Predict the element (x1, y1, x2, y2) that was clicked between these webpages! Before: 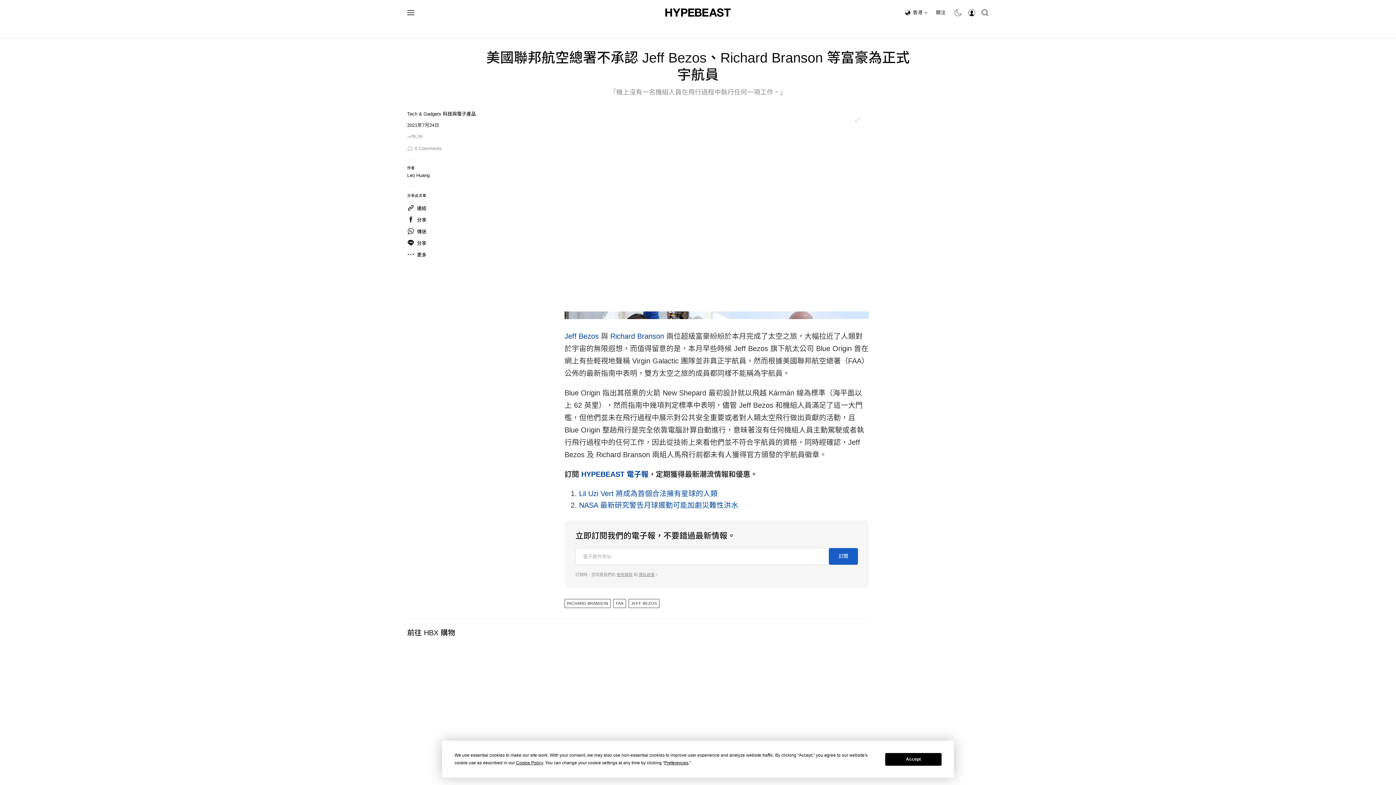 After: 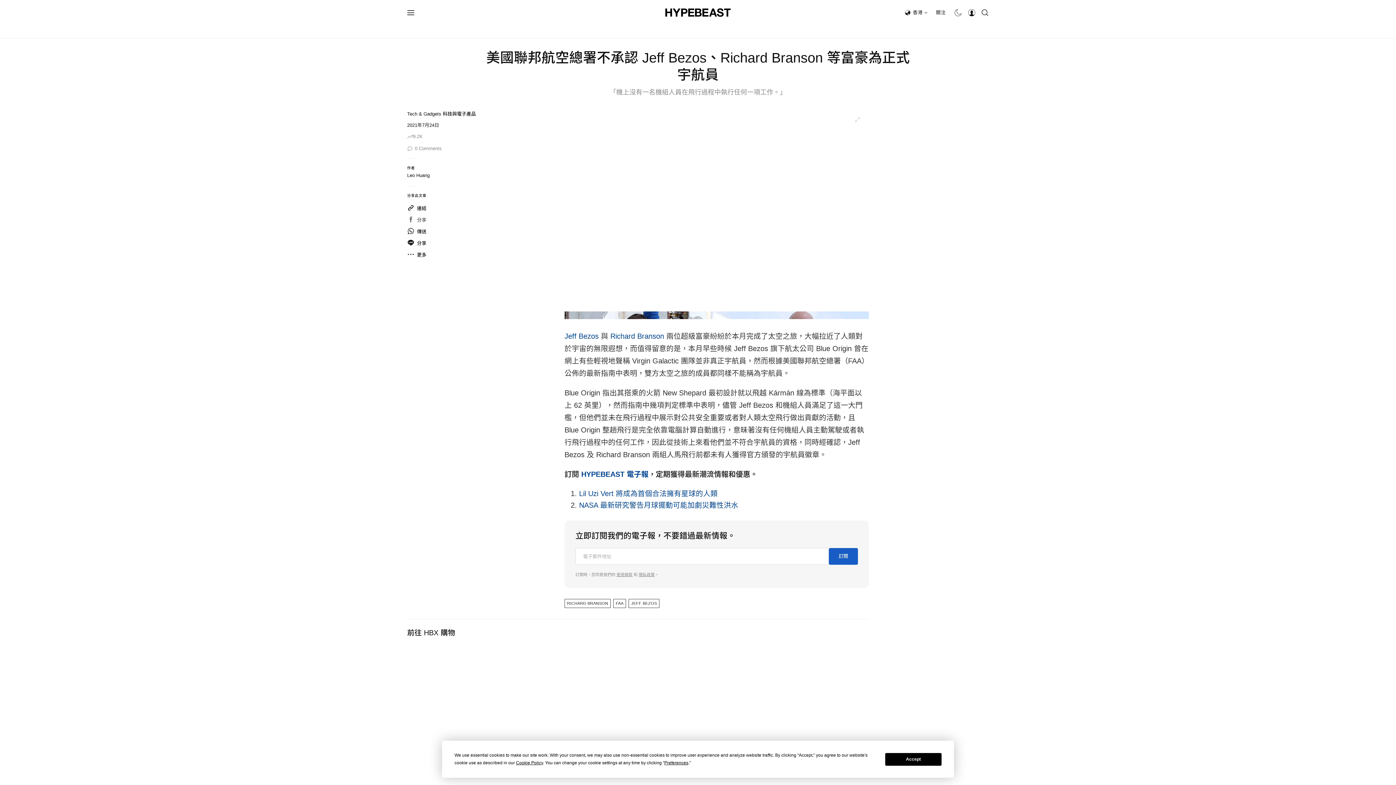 Action: bbox: (407, 216, 426, 224) label: 分享